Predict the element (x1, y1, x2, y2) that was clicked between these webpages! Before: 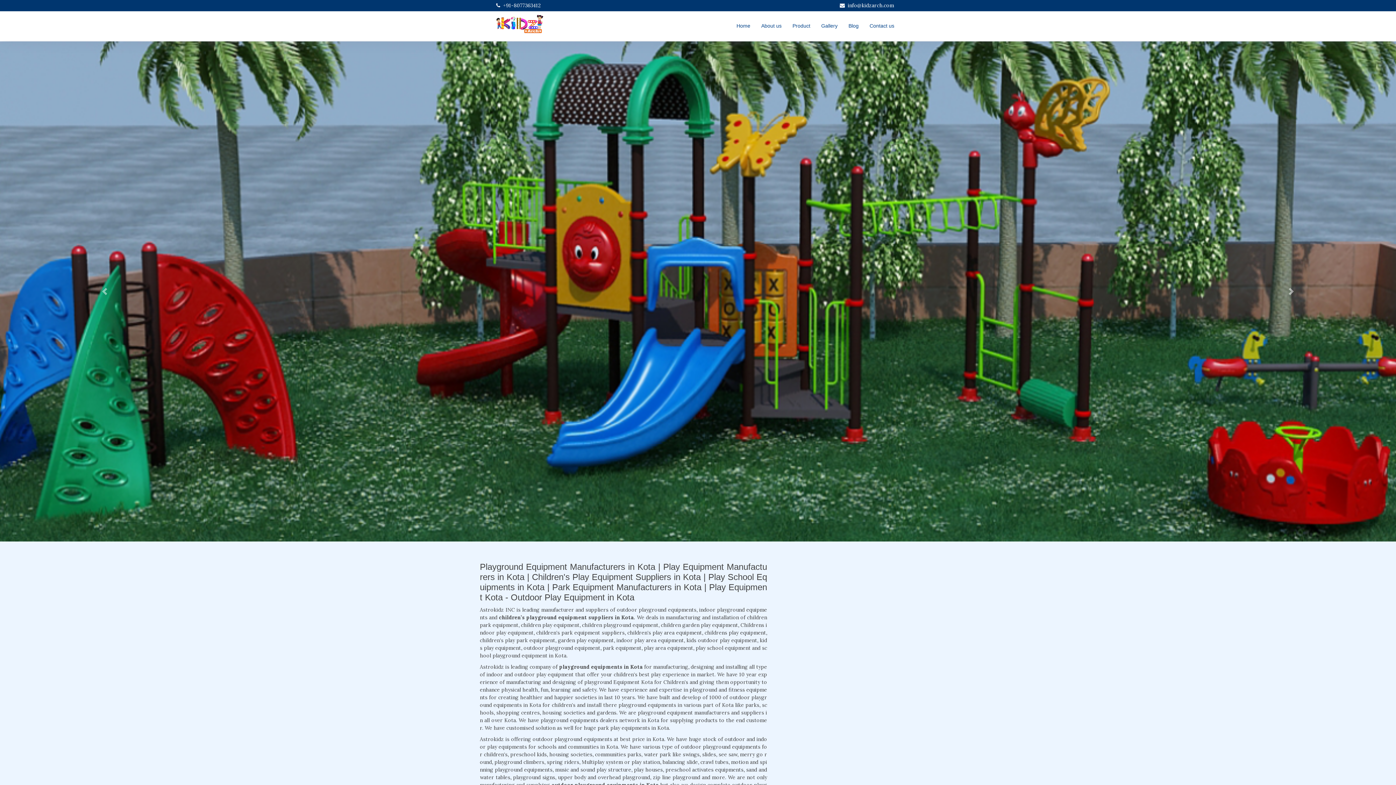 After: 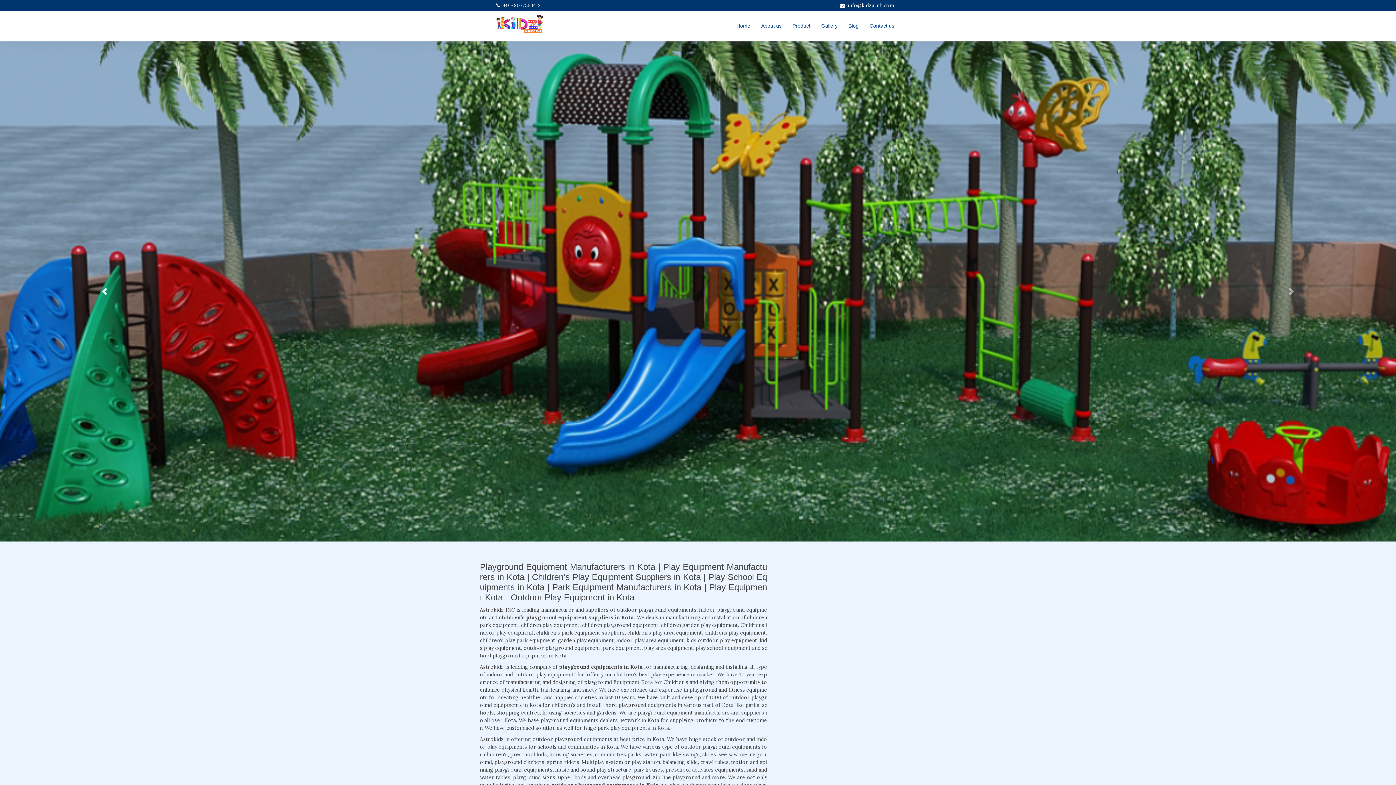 Action: bbox: (0, 41, 209, 541) label: Previous